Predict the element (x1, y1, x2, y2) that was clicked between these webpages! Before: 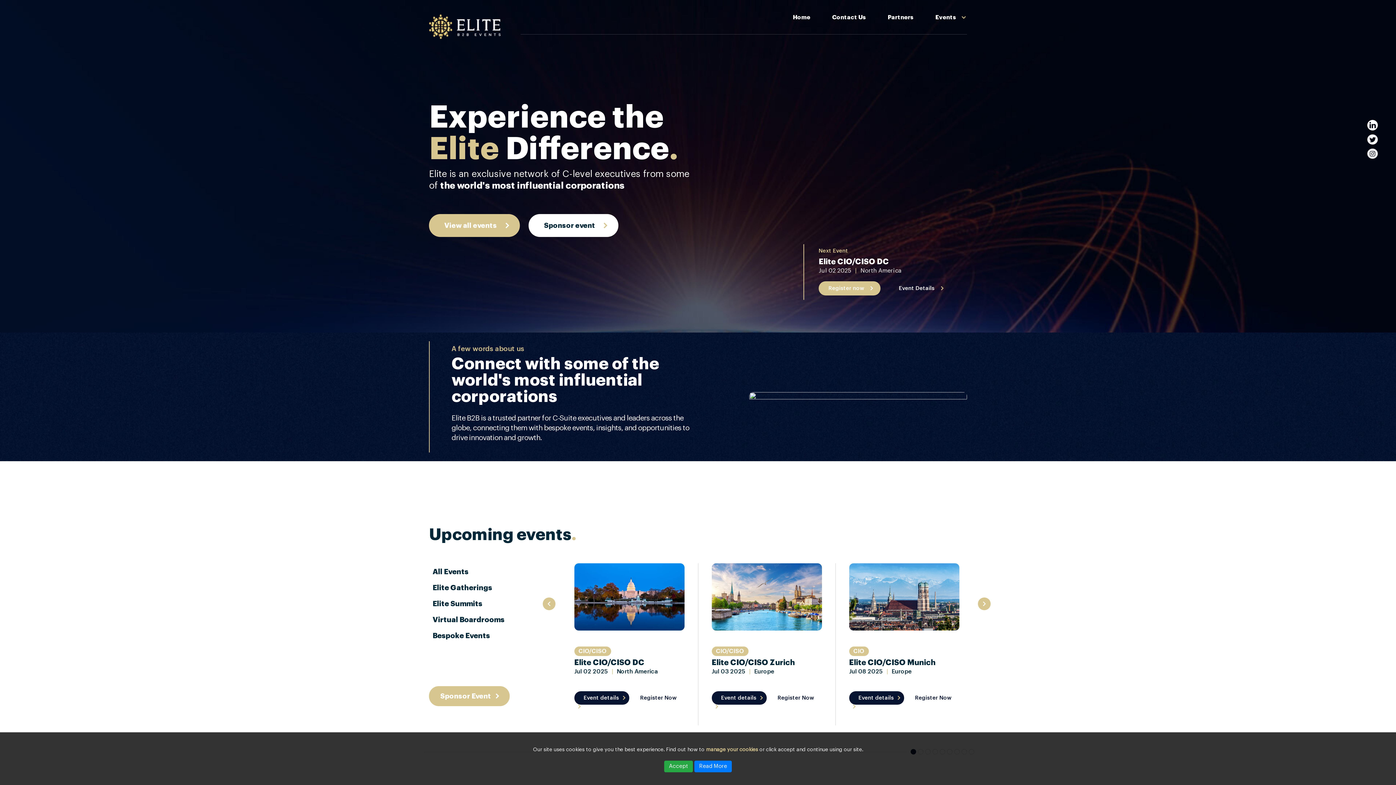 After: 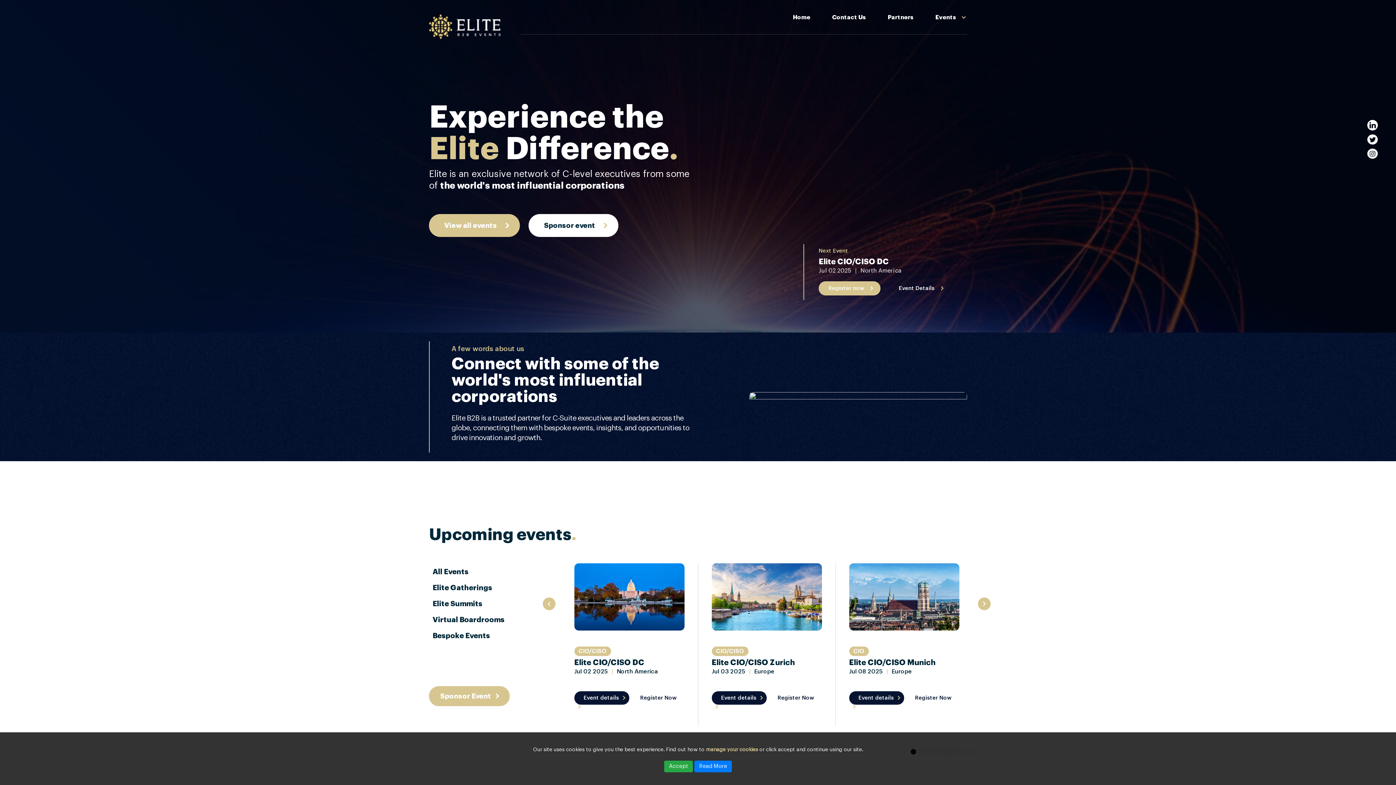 Action: bbox: (1367, 148, 1378, 159)